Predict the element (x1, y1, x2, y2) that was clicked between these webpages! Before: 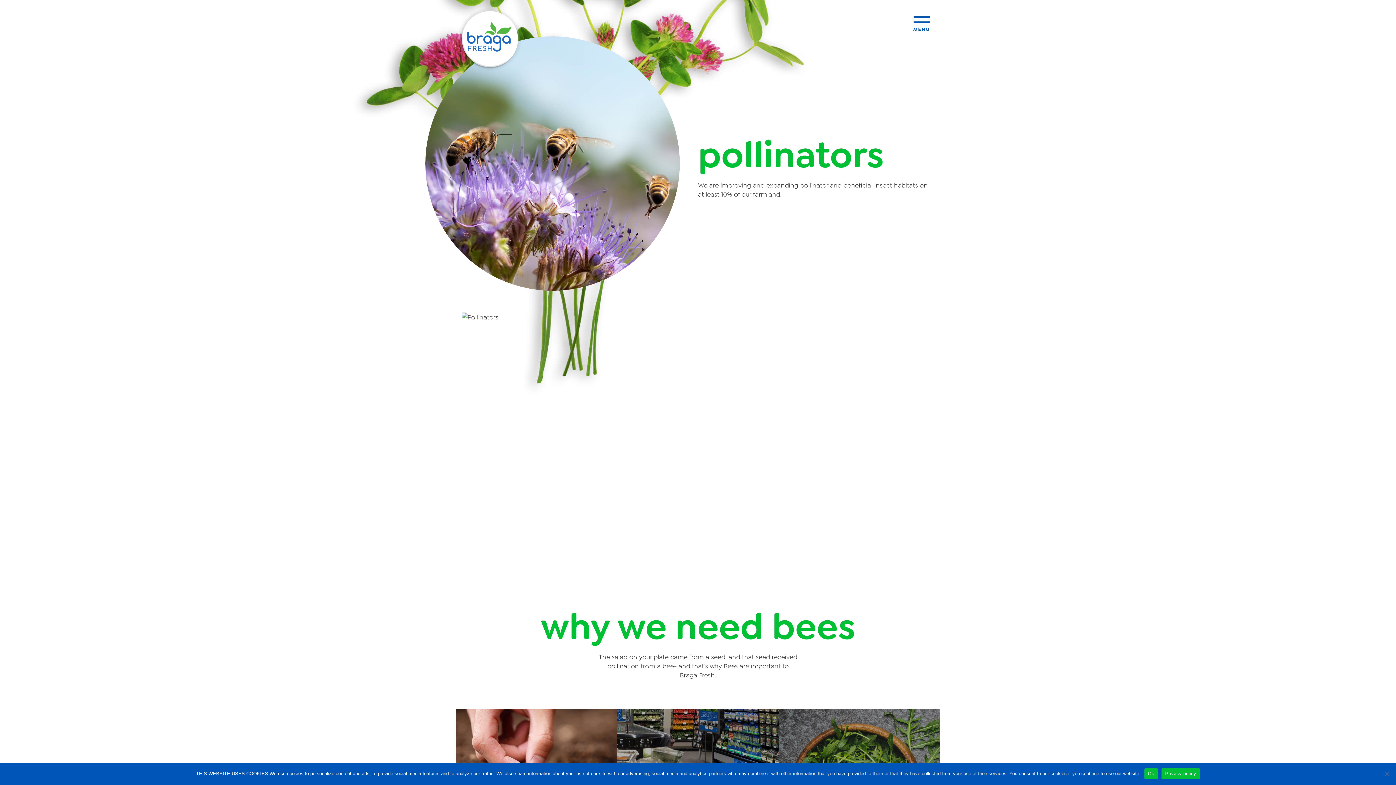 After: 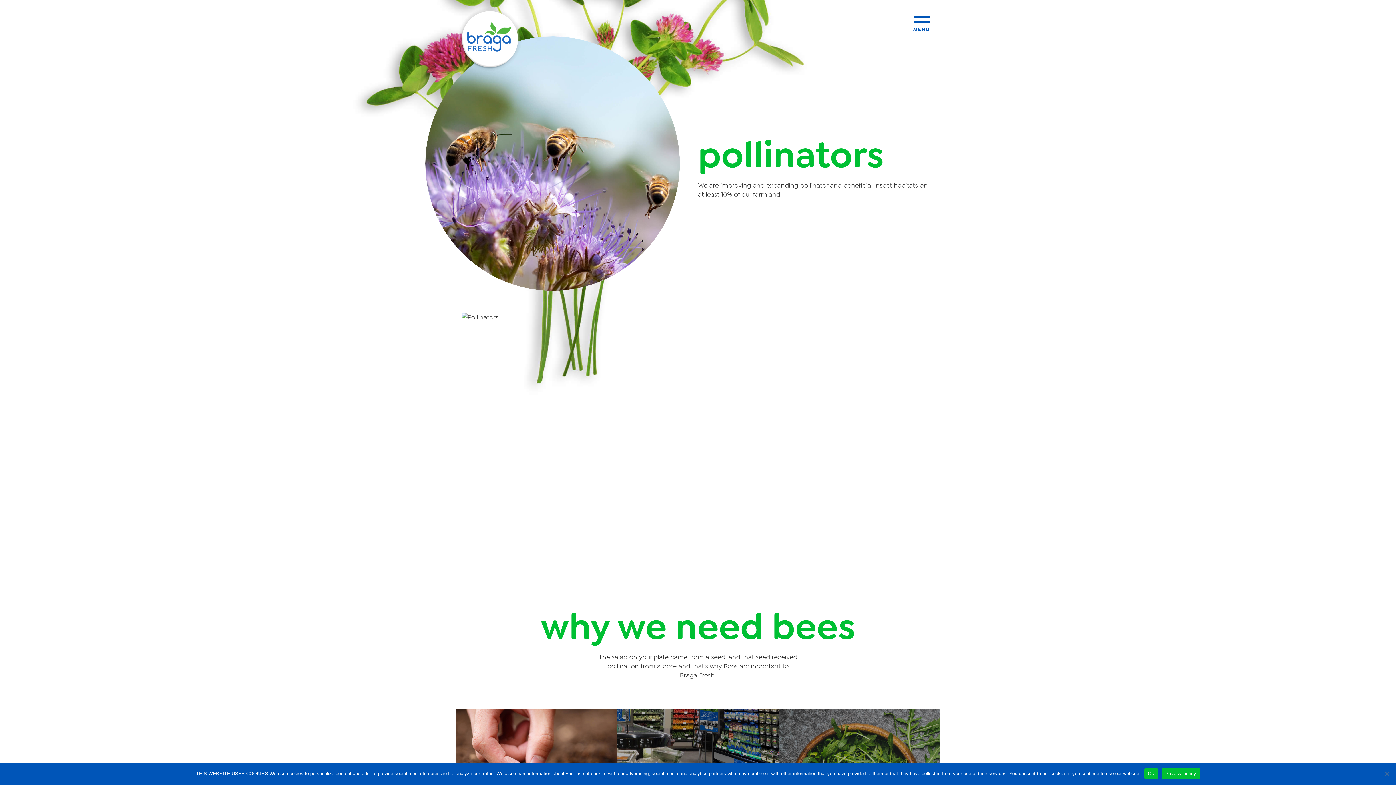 Action: label: Privacy policy bbox: (1161, 768, 1200, 779)